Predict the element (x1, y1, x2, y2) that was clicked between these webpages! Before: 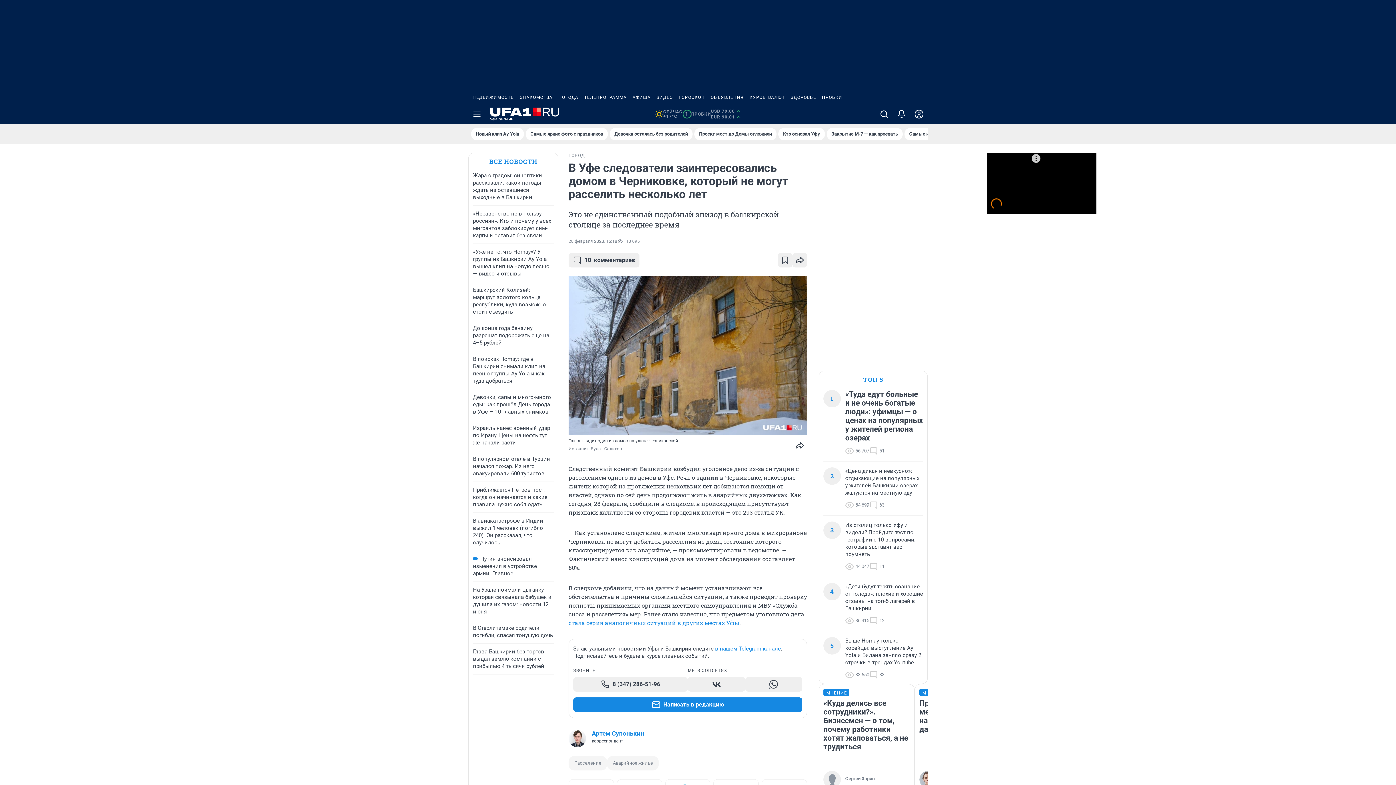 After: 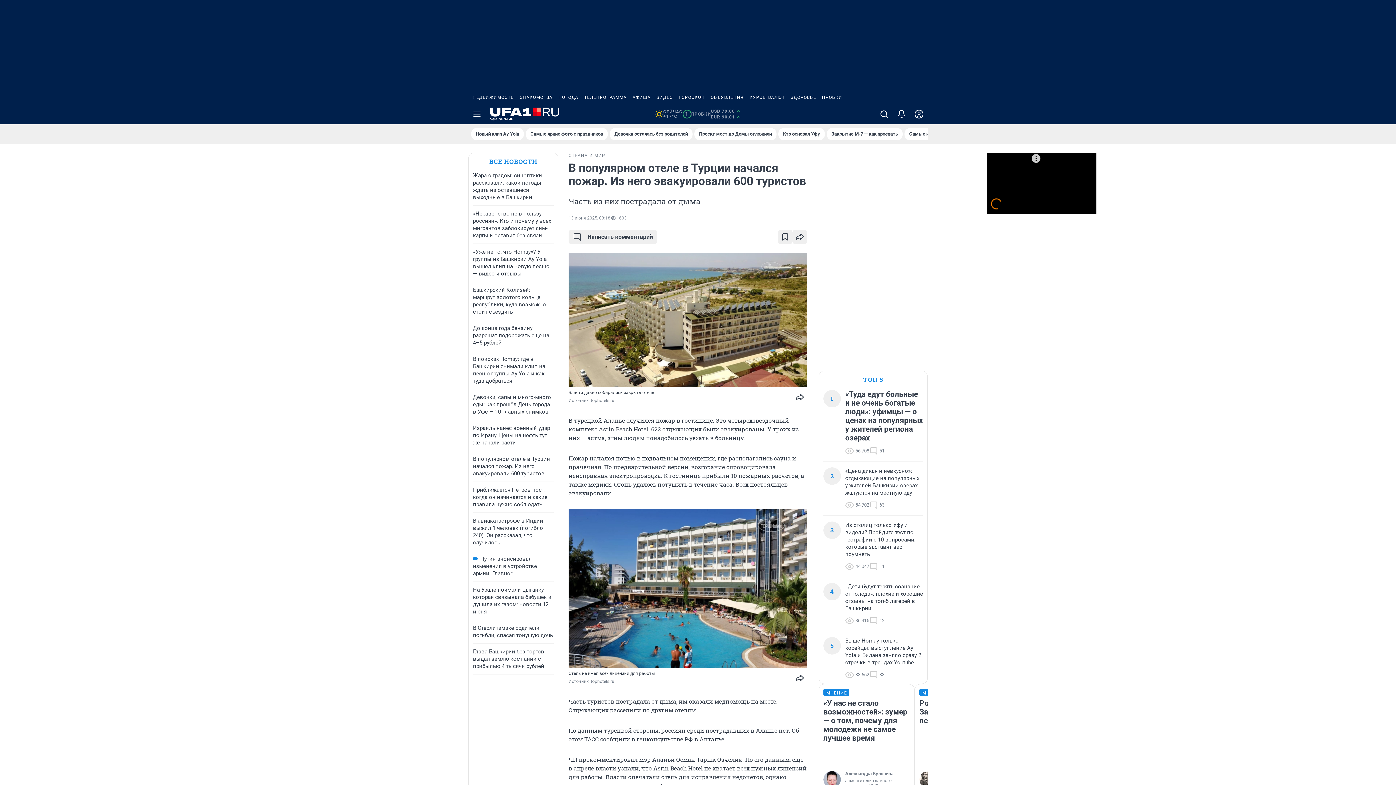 Action: label: В популярном отеле в Турции начался пожар. Из него эвакуировали 600 туристов bbox: (473, 456, 550, 477)